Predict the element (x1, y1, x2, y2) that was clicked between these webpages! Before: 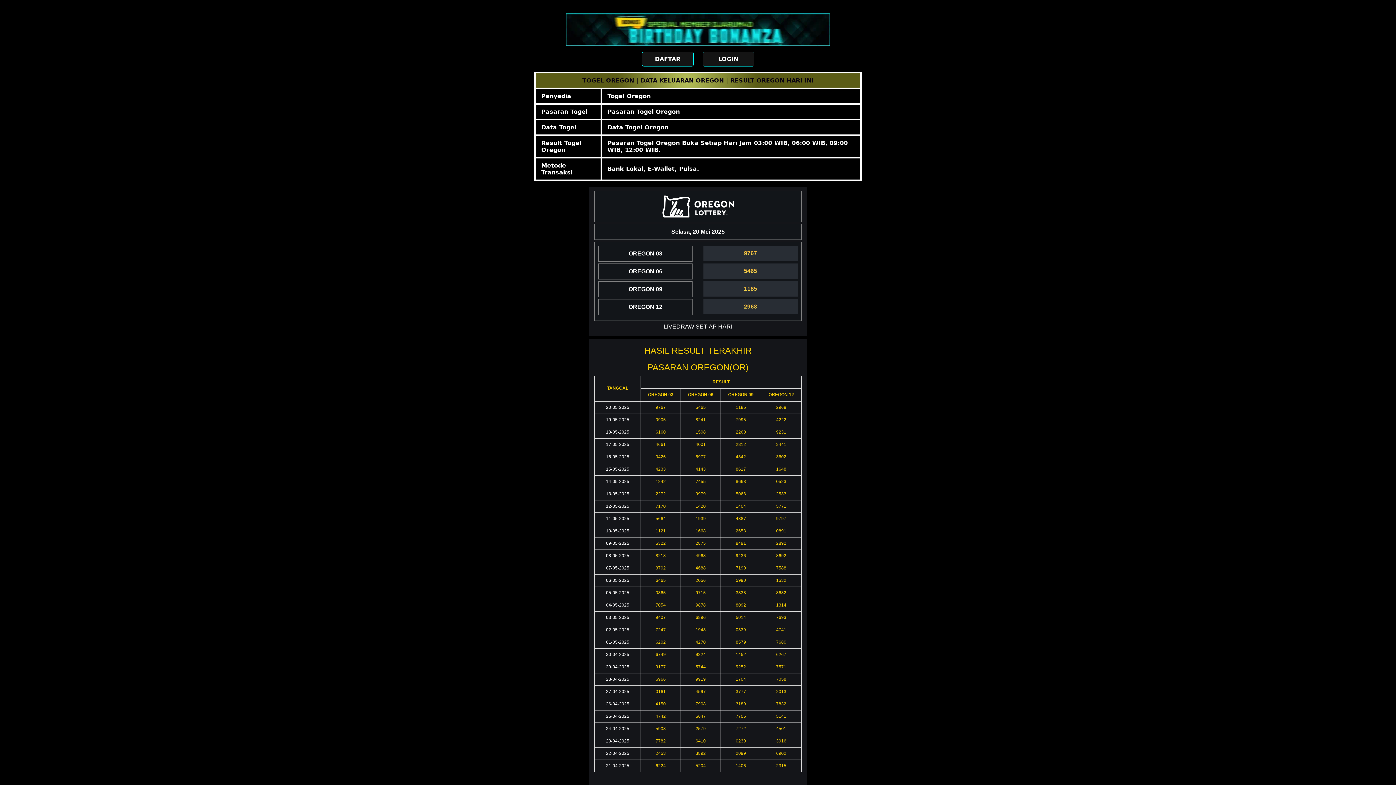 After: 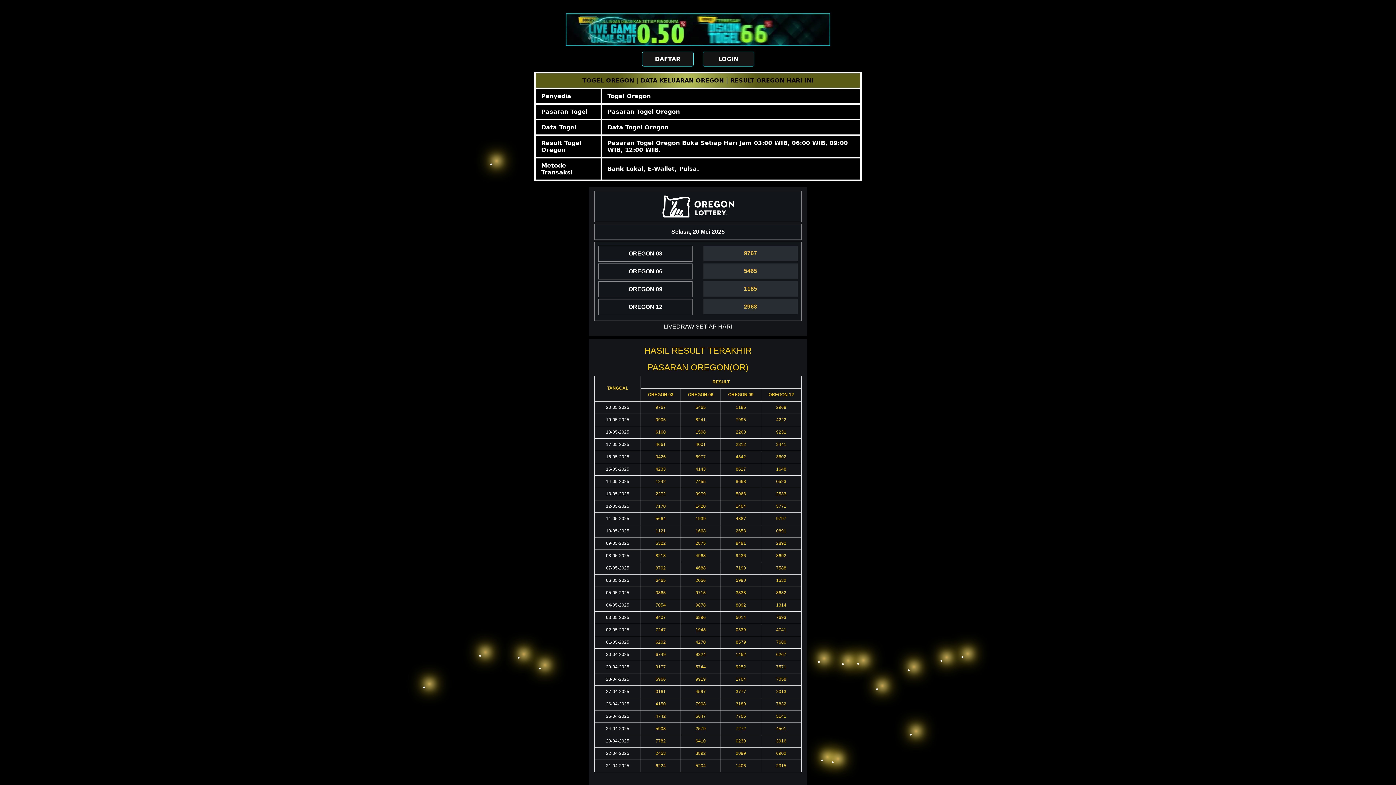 Action: bbox: (565, 13, 830, 46)